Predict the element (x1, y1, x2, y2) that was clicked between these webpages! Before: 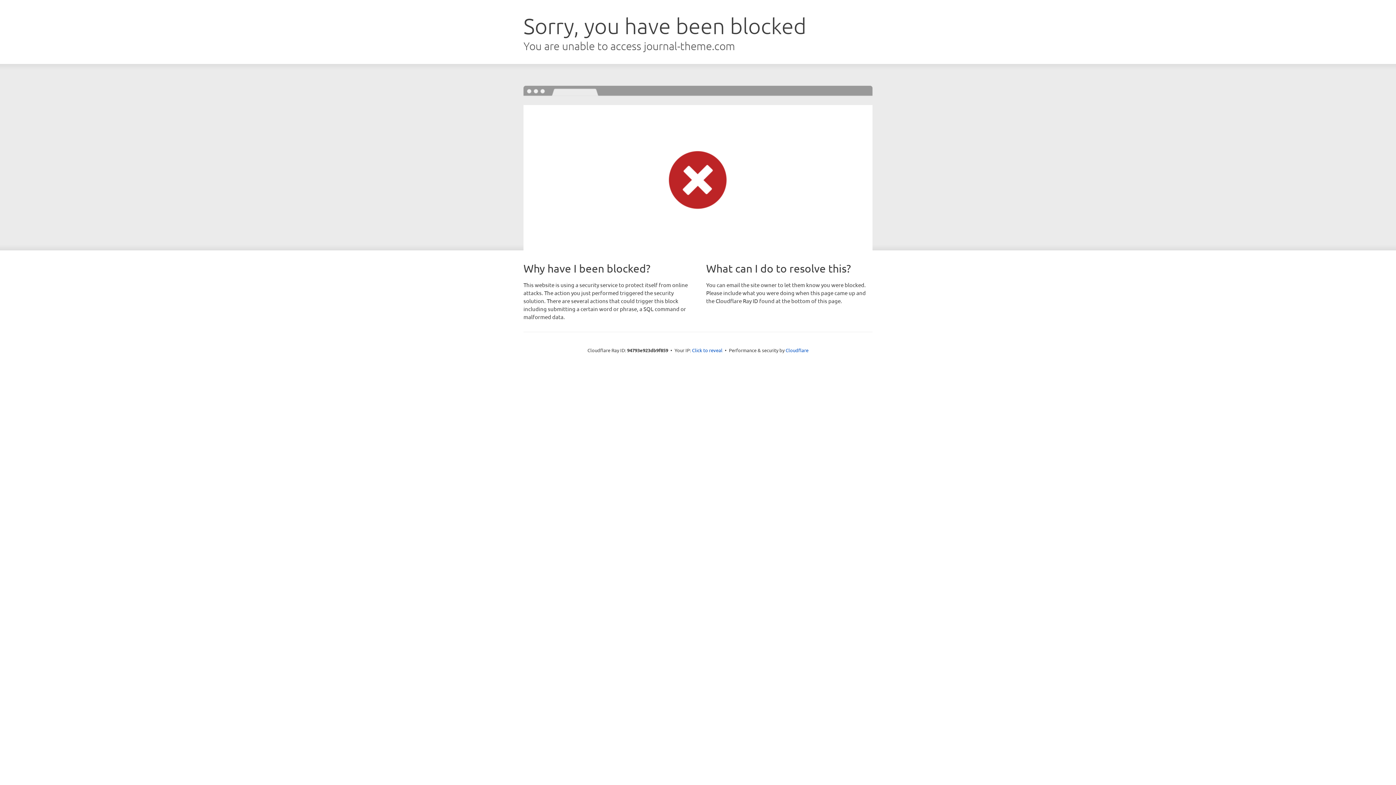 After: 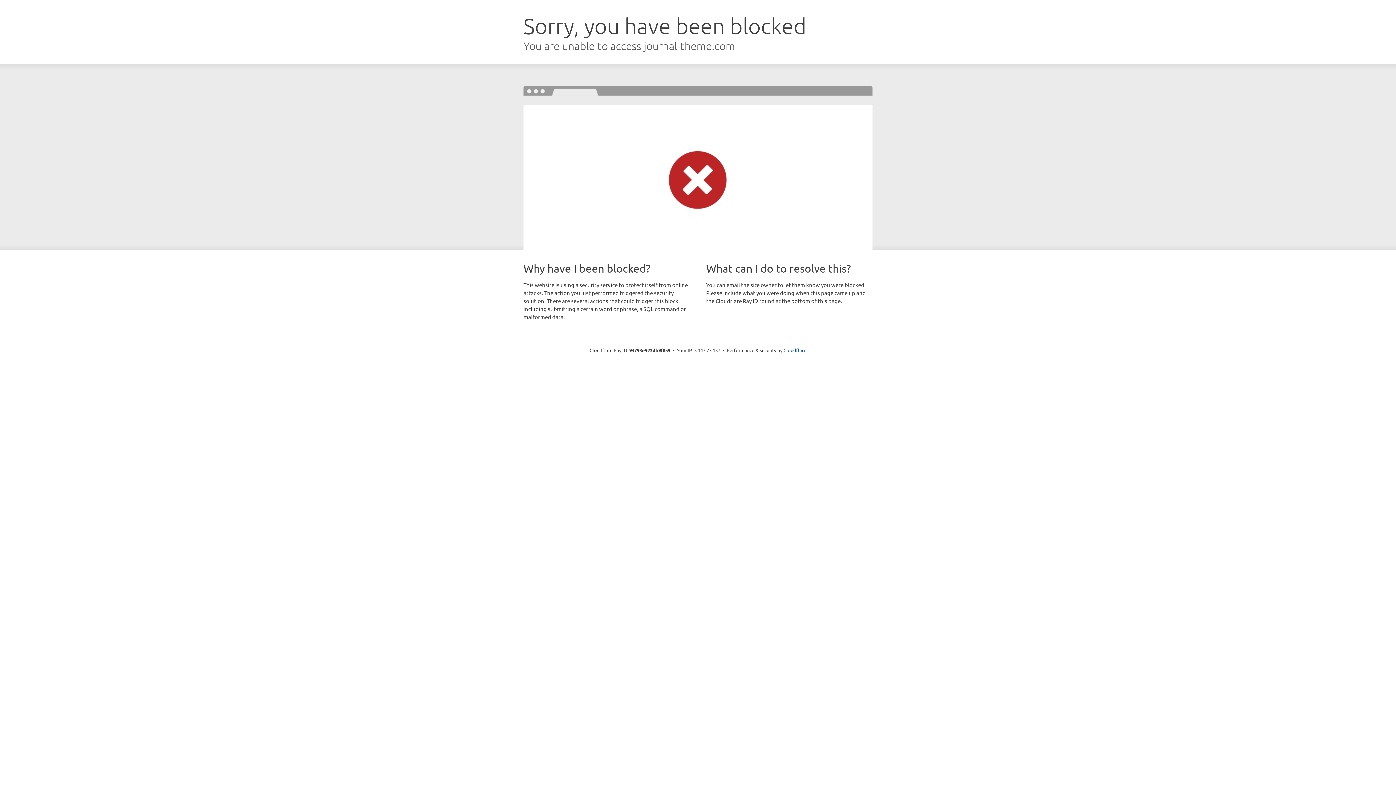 Action: bbox: (692, 346, 722, 353) label: Click to reveal